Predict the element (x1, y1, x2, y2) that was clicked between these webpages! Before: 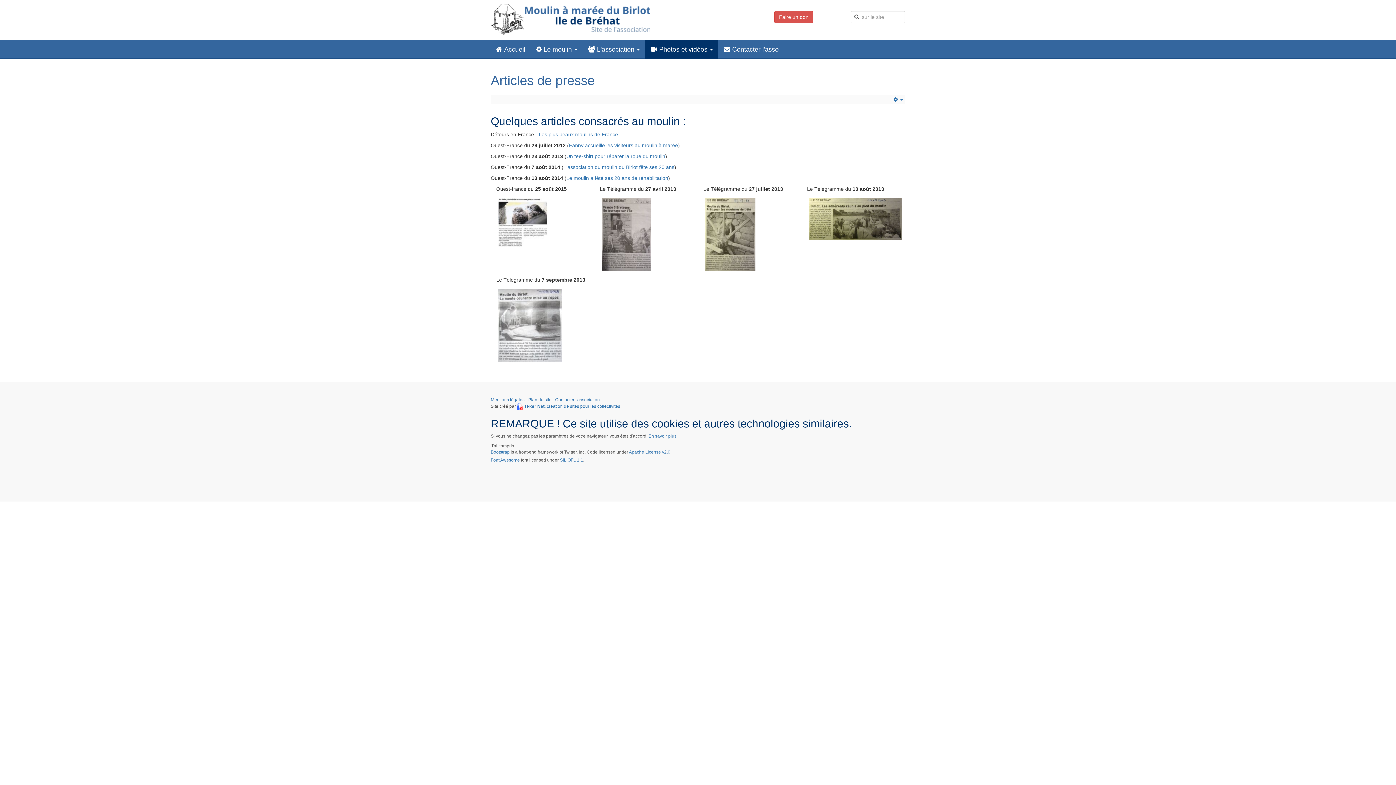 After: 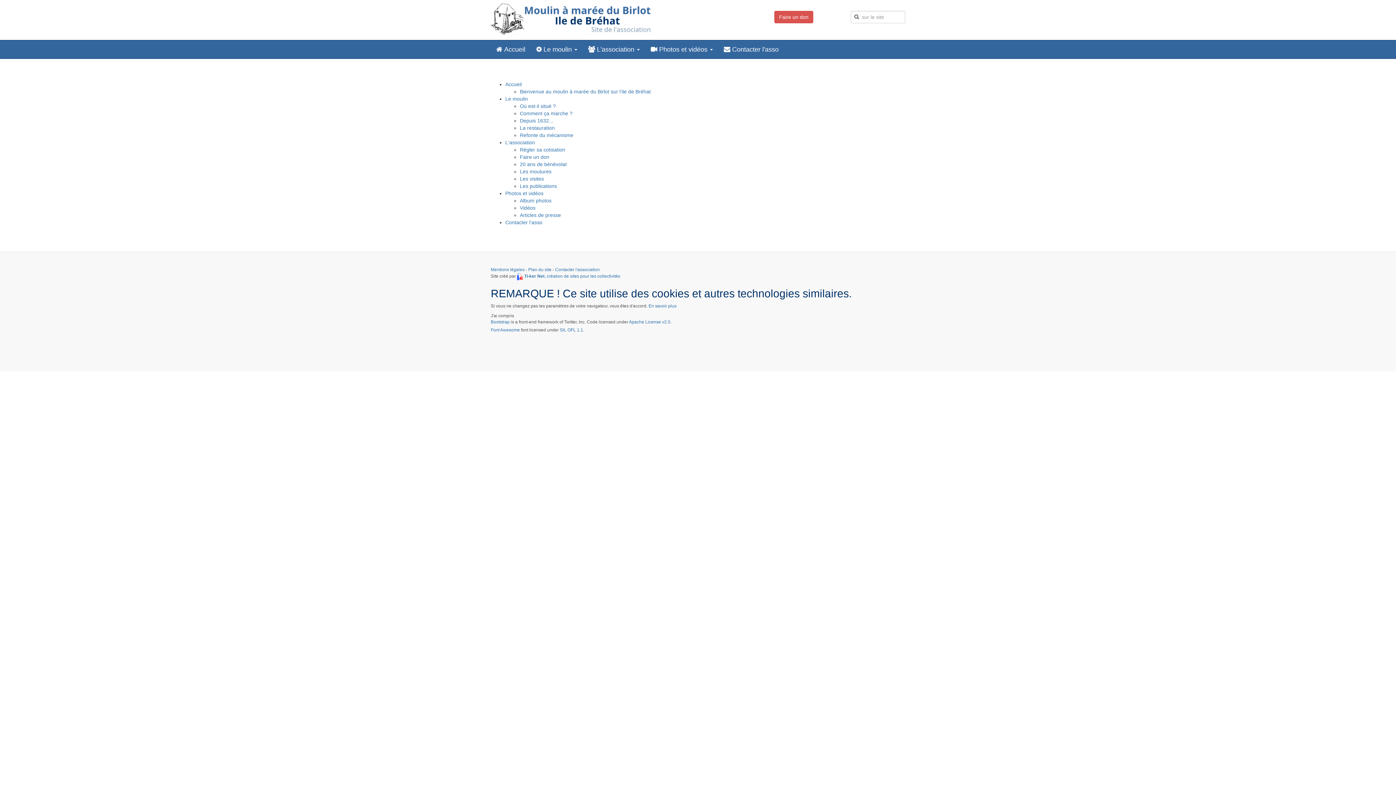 Action: bbox: (528, 397, 551, 402) label: Plan du site